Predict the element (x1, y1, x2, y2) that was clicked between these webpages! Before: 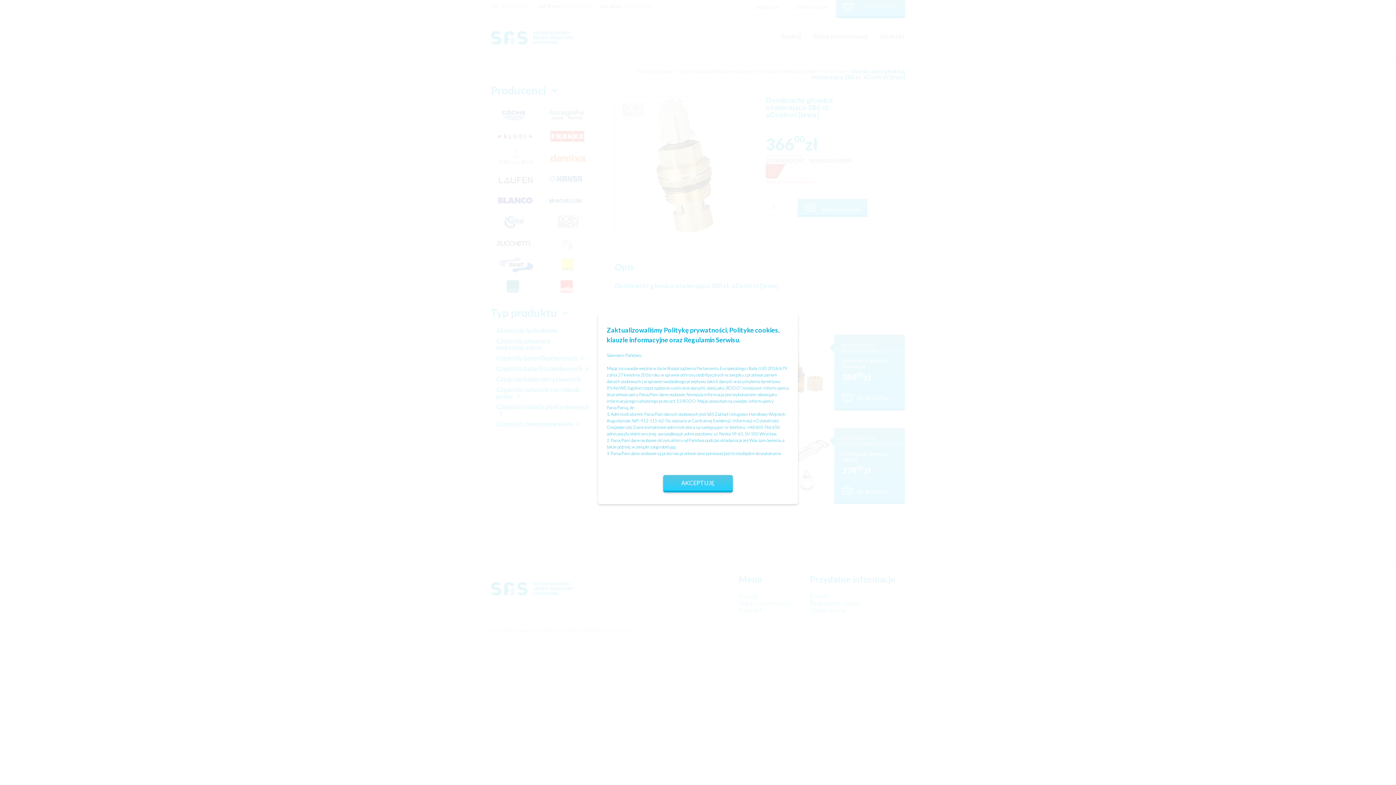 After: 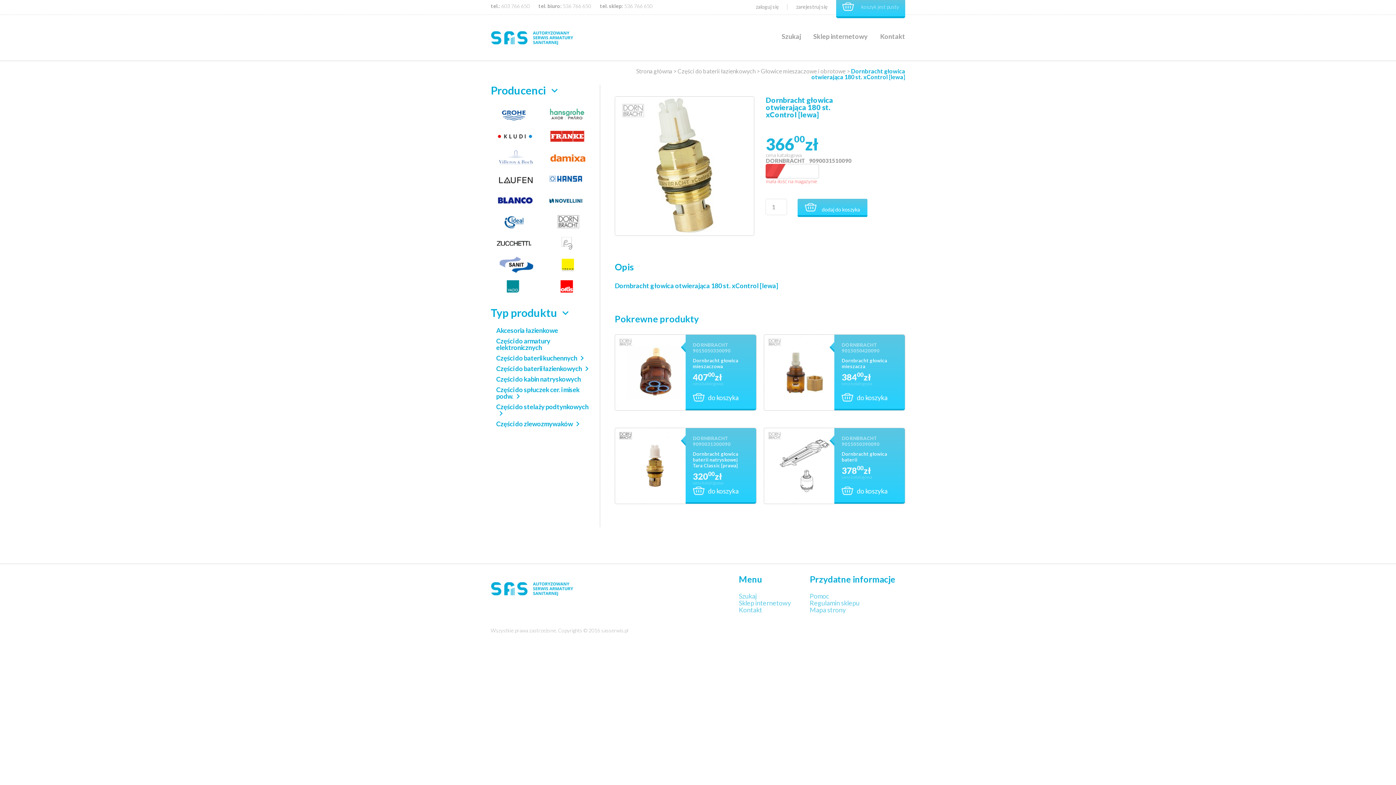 Action: label: AKCEPTUJĘ bbox: (663, 475, 733, 492)